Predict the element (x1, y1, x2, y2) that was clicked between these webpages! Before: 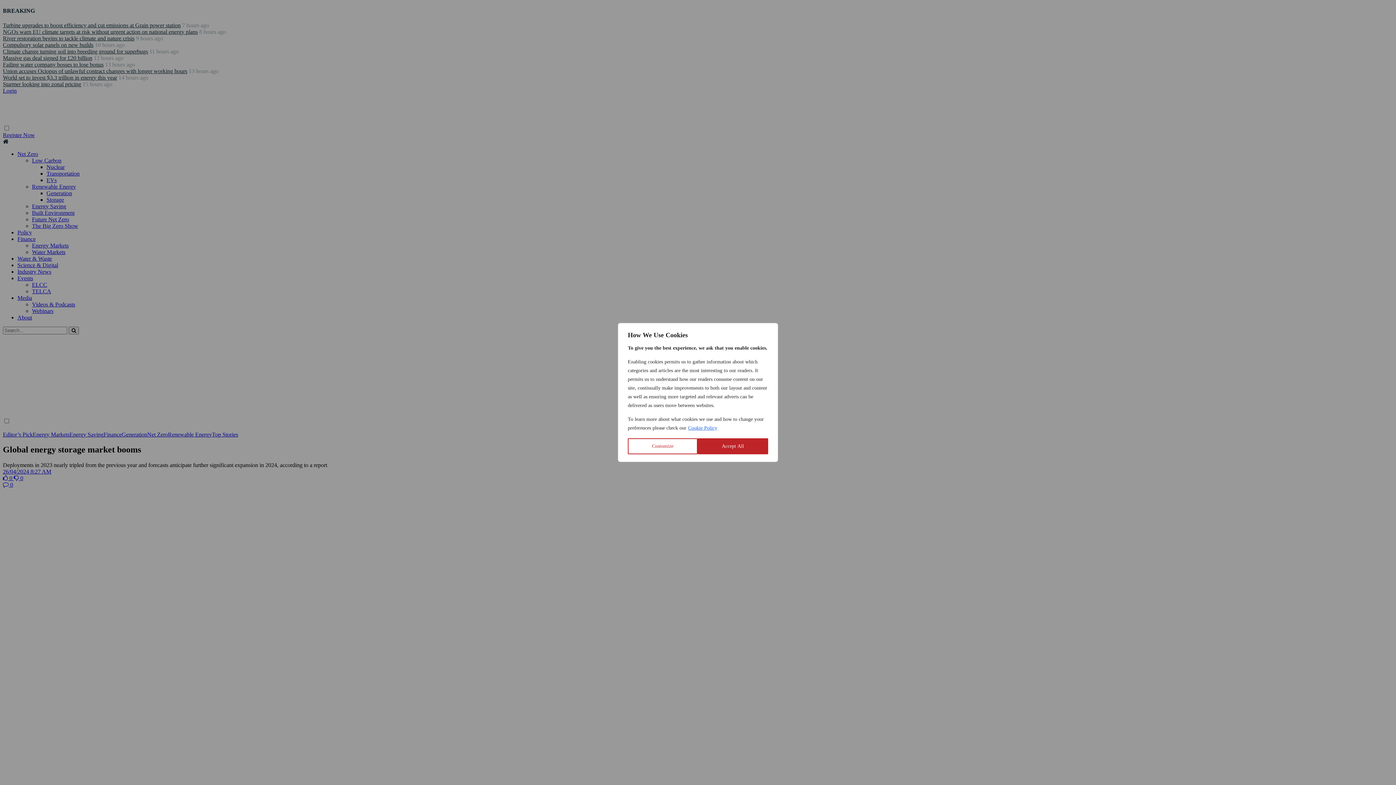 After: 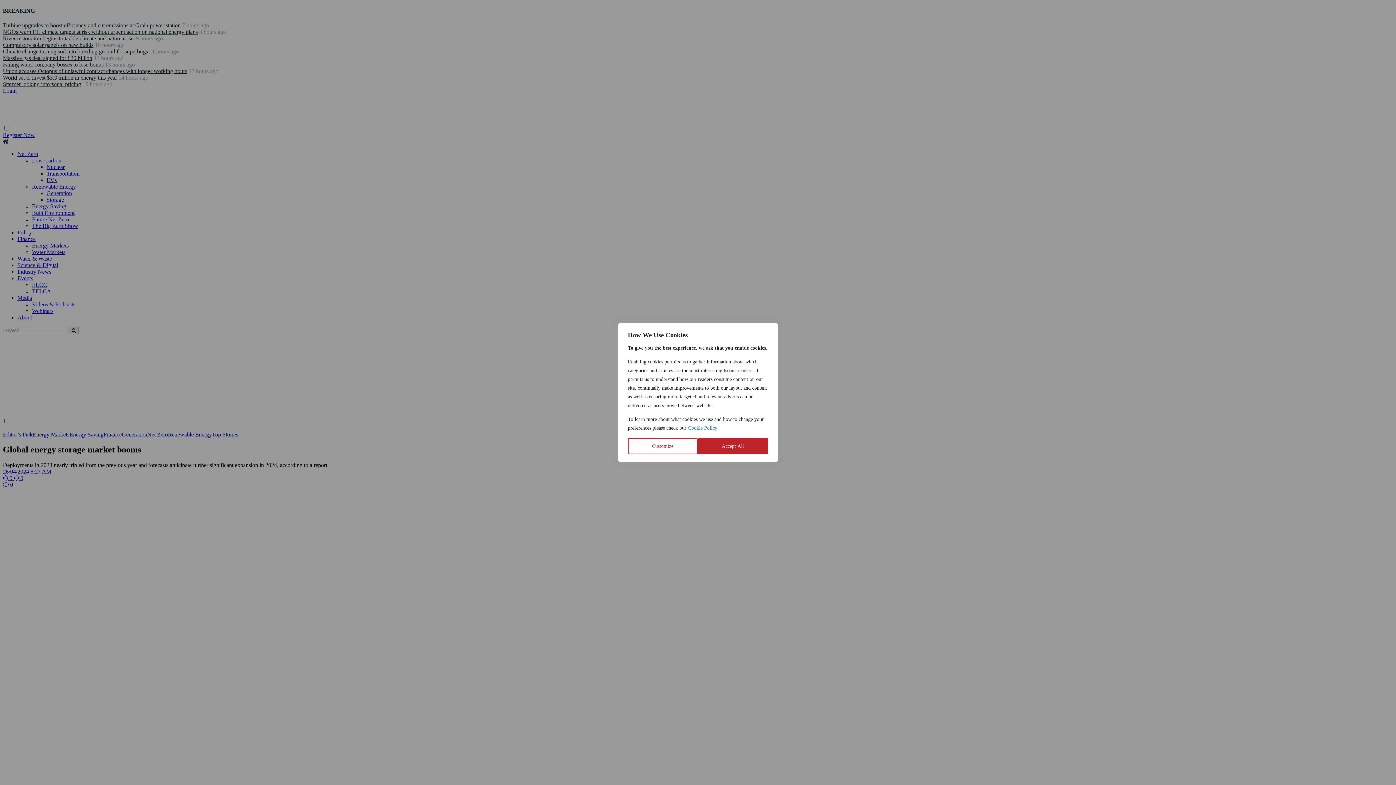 Action: label: Cookie Policy bbox: (688, 425, 717, 431)